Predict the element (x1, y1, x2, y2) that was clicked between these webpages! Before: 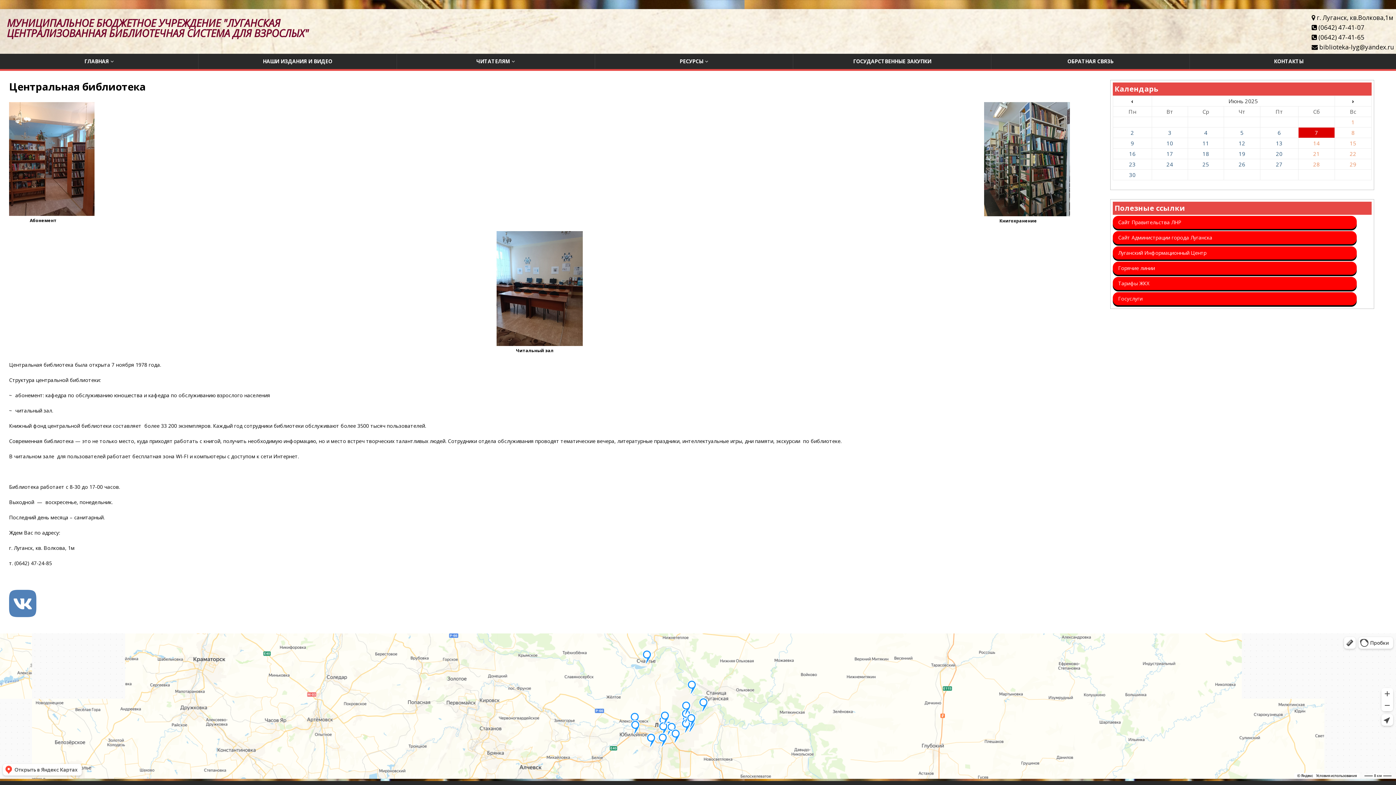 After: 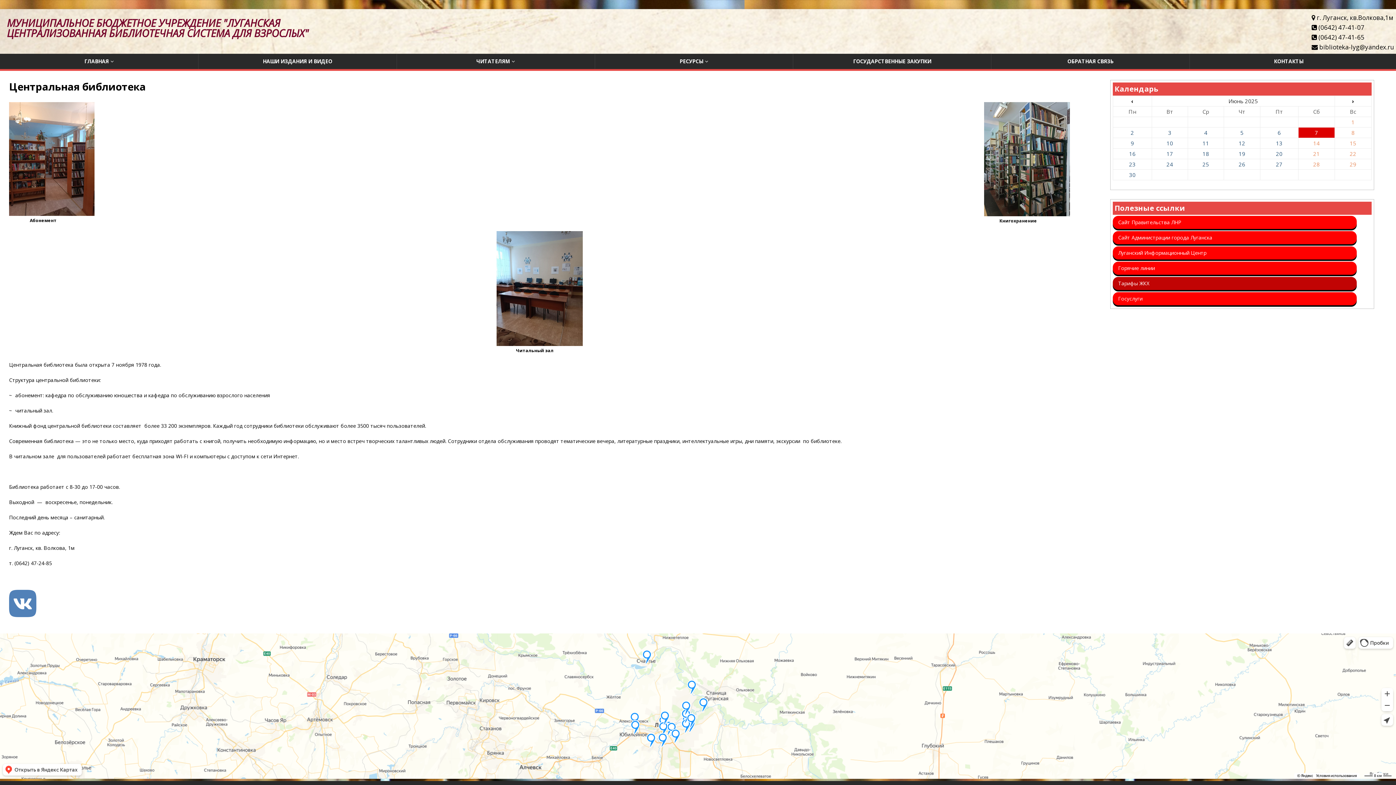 Action: label: Тарифы ЖКХ bbox: (1113, 277, 1357, 290)